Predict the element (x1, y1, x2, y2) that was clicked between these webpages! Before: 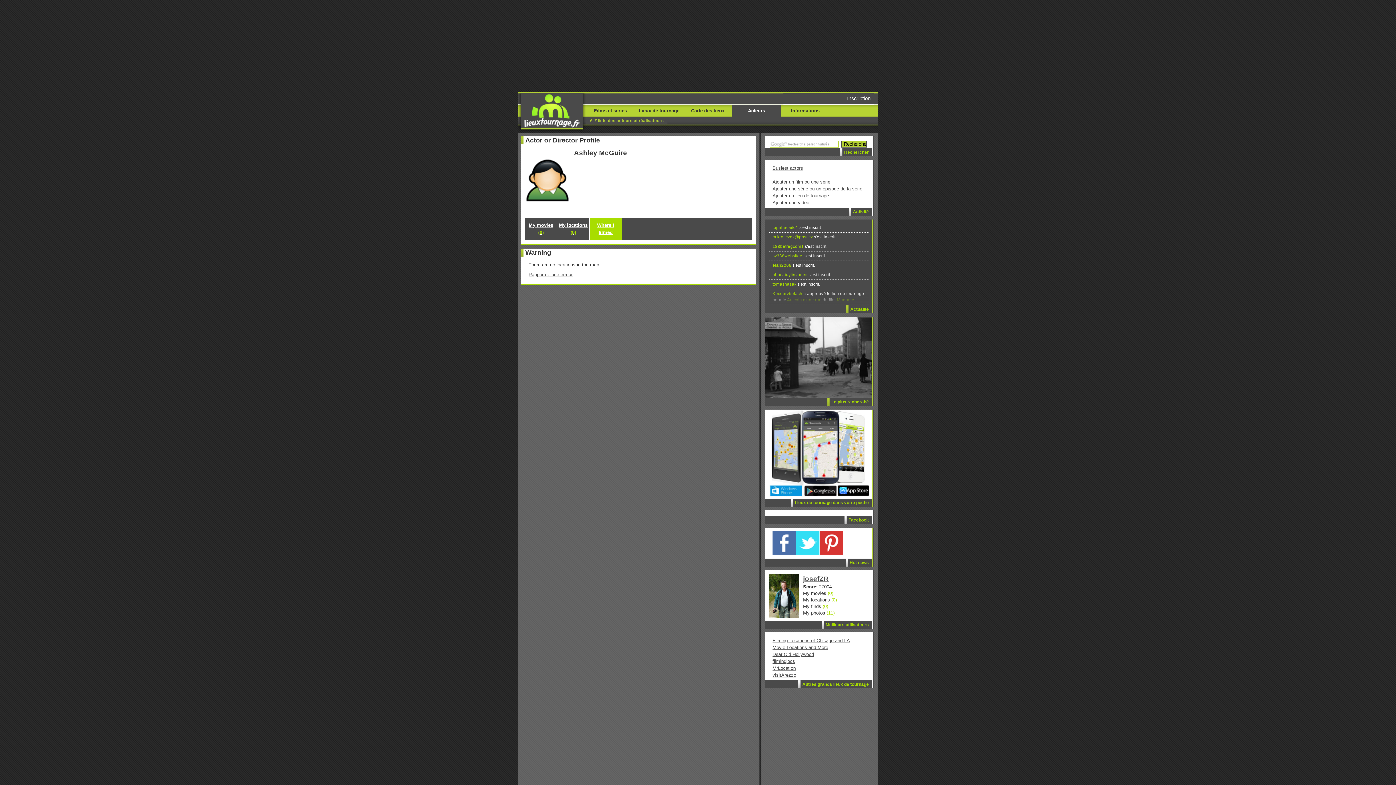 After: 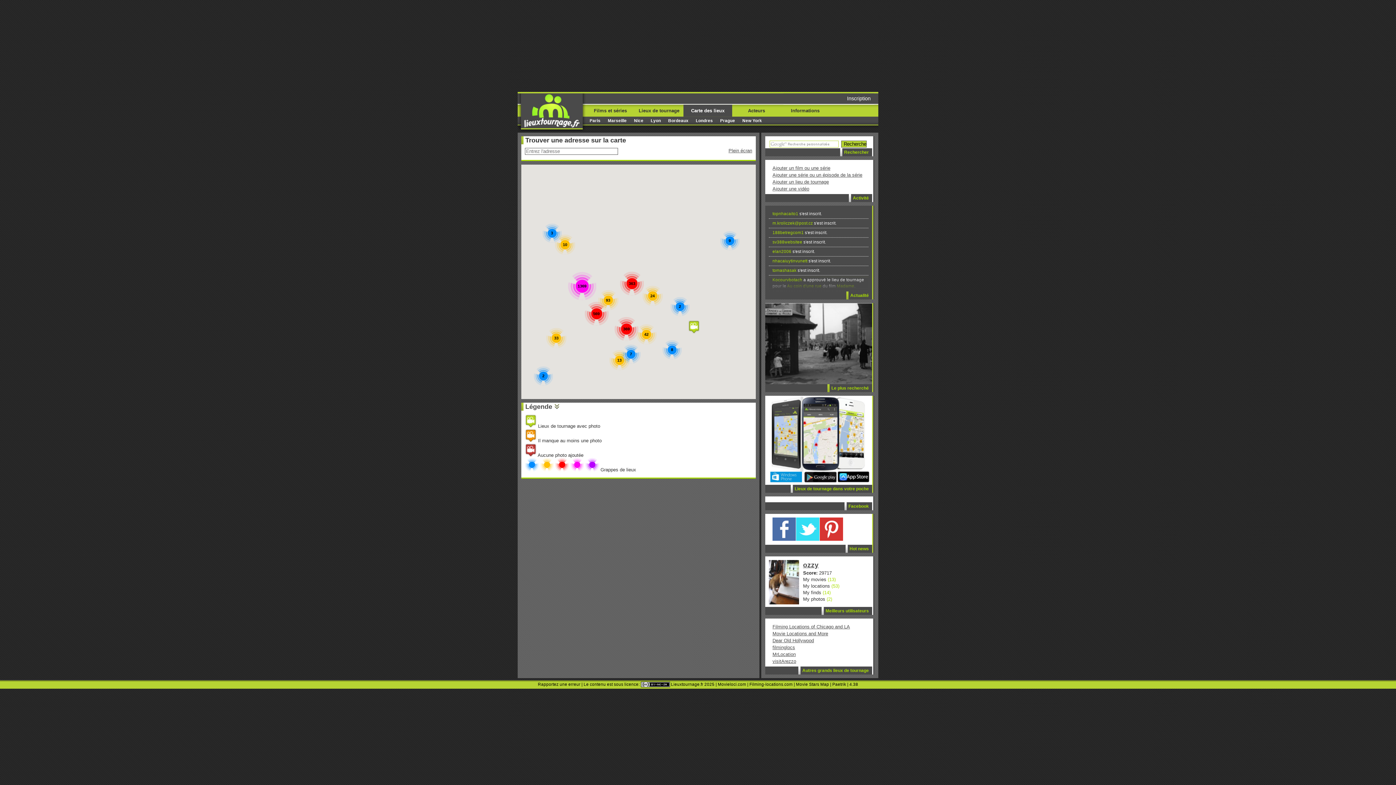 Action: label: Carte des lieux bbox: (683, 105, 732, 115)